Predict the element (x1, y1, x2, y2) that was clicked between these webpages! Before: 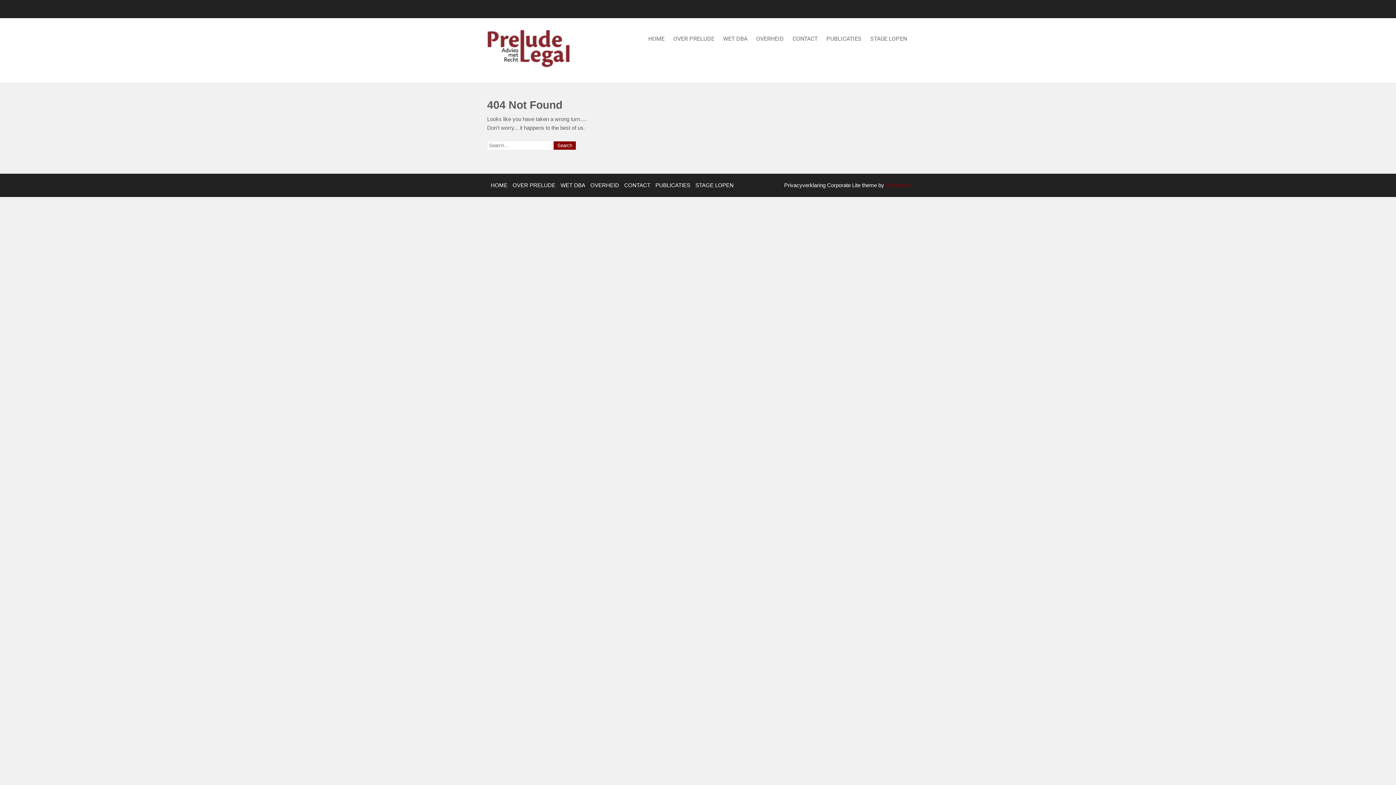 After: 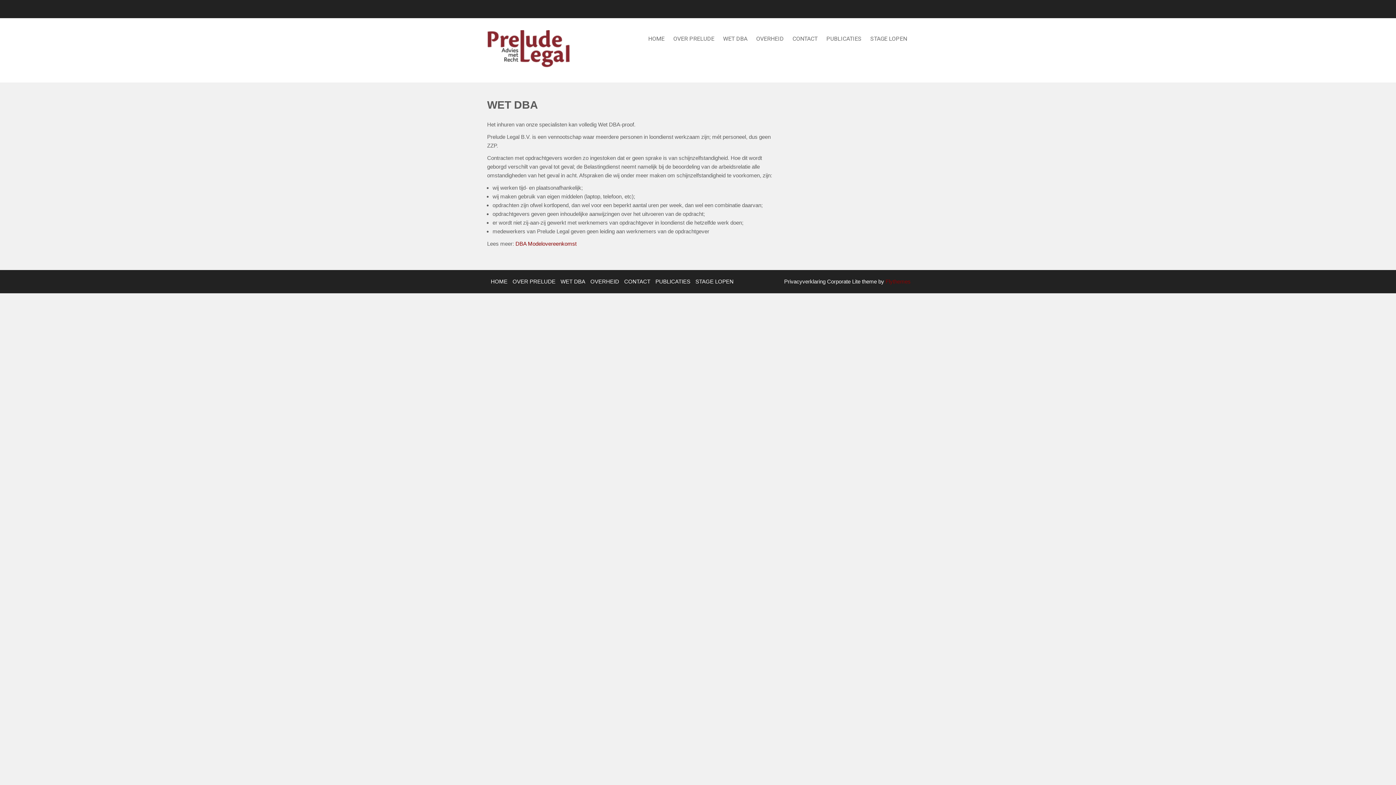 Action: label: WET DBA bbox: (719, 30, 751, 46)